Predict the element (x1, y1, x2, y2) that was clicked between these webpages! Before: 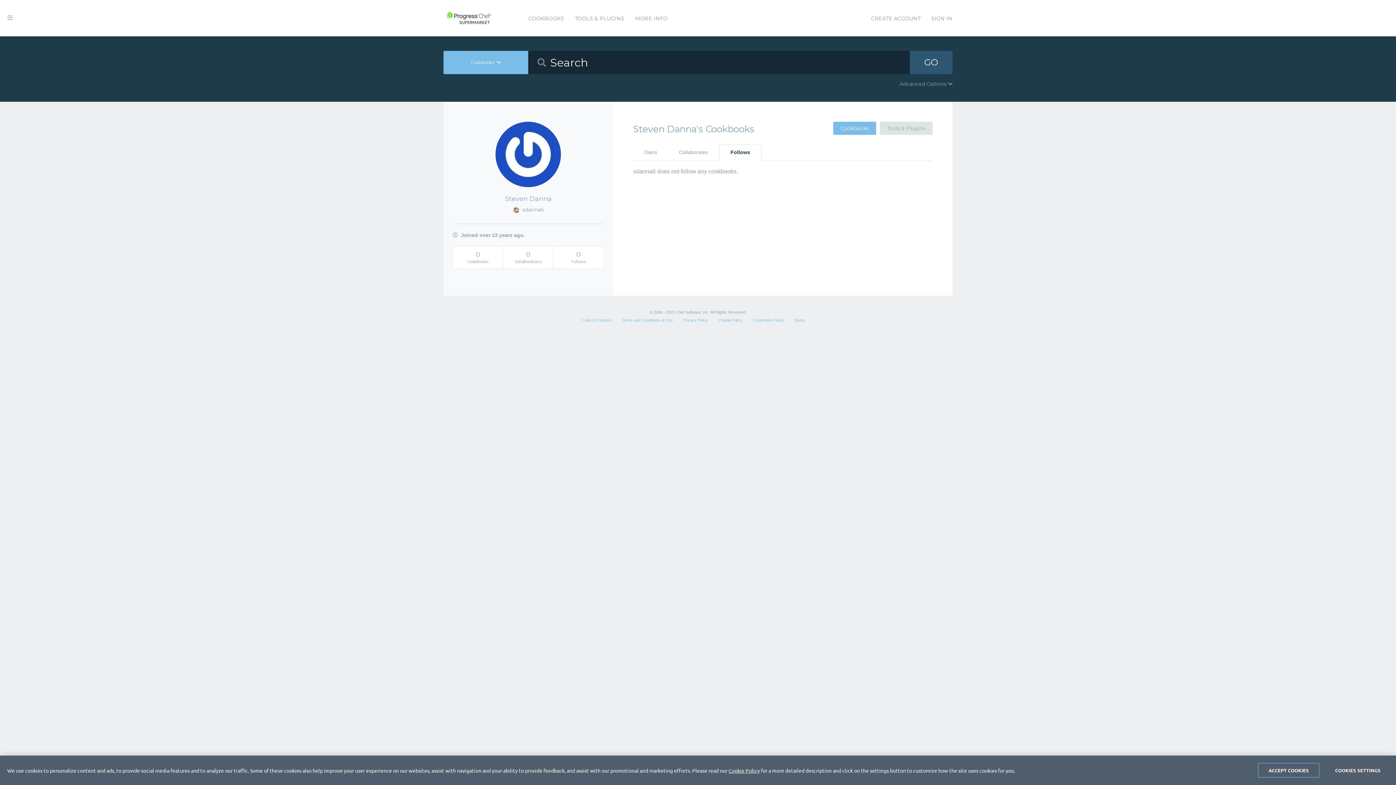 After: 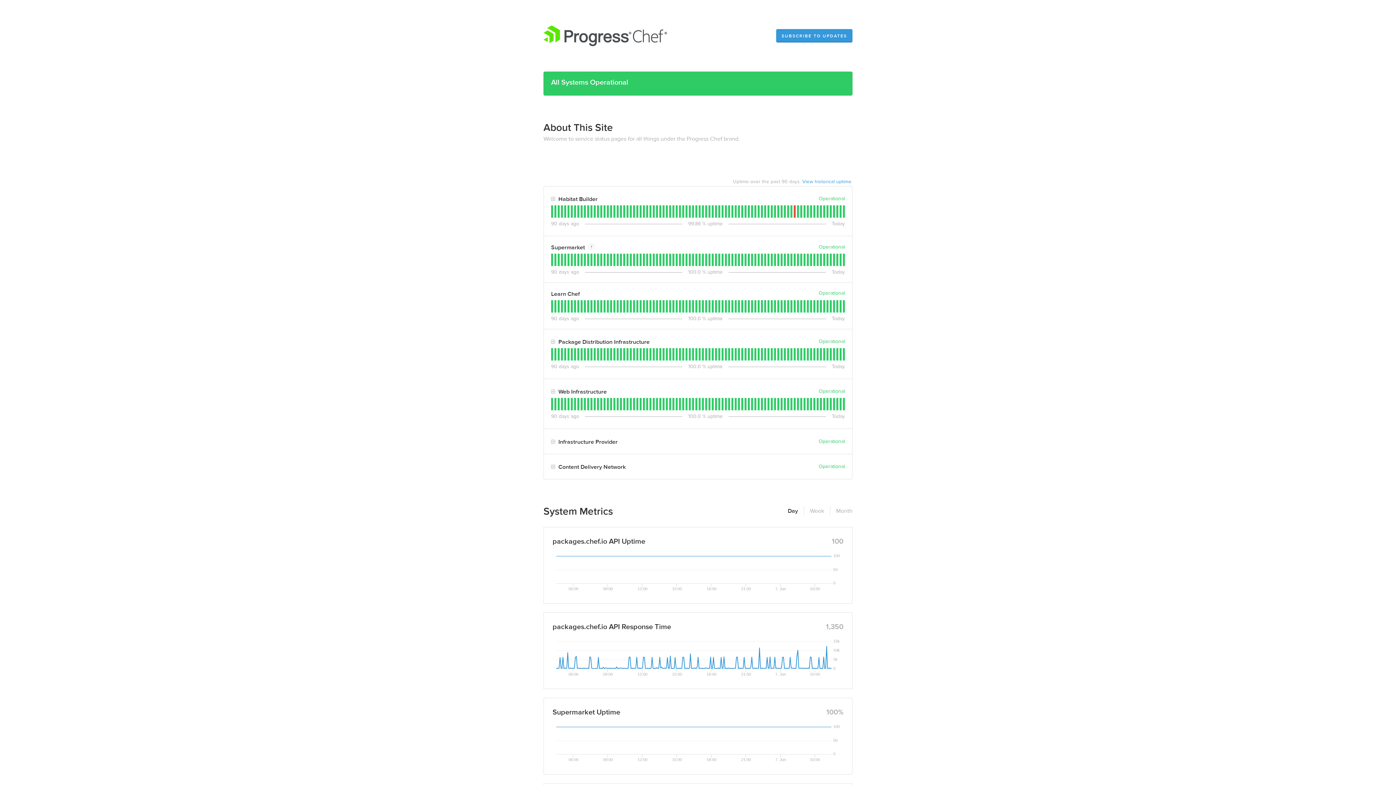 Action: bbox: (794, 318, 805, 322) label: Status